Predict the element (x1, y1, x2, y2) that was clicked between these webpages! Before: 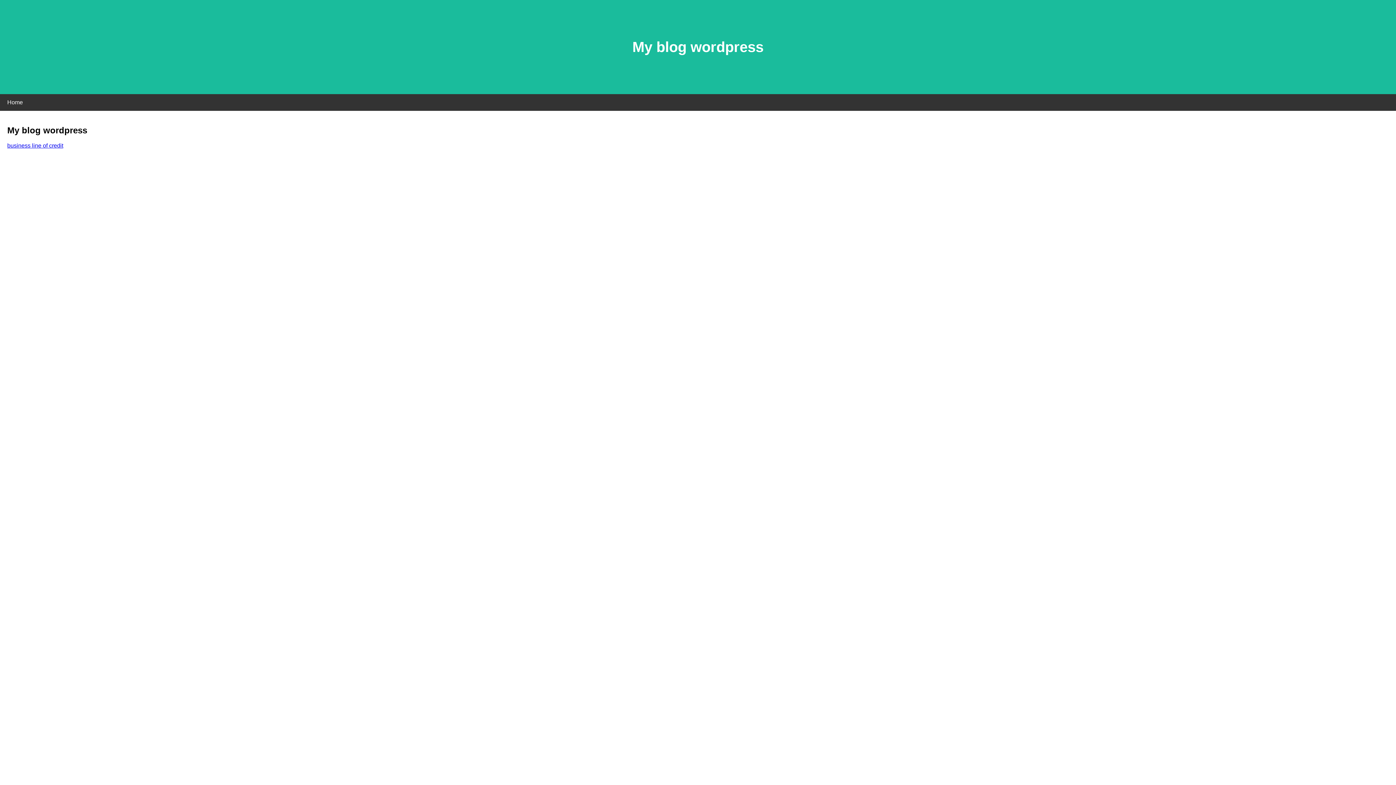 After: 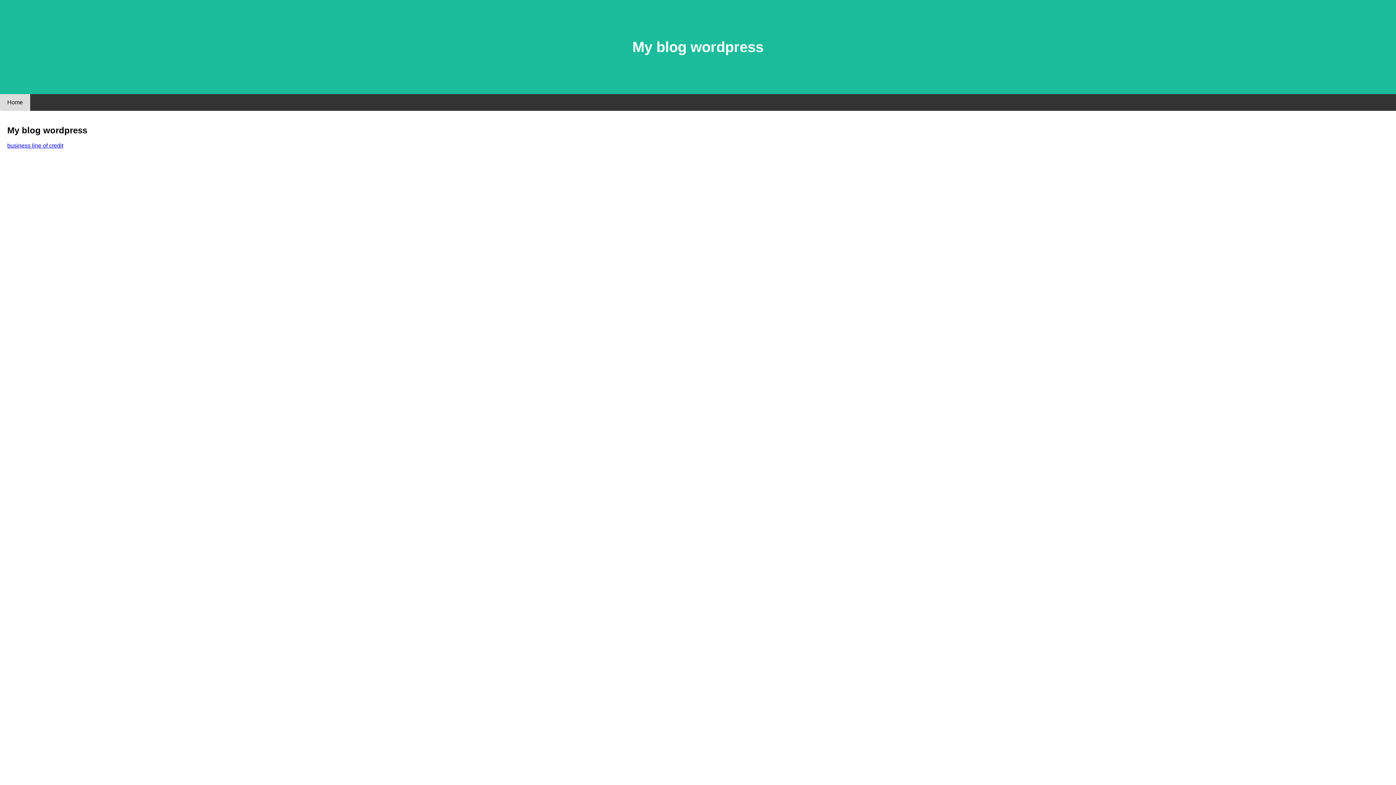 Action: label: Home bbox: (0, 94, 30, 110)